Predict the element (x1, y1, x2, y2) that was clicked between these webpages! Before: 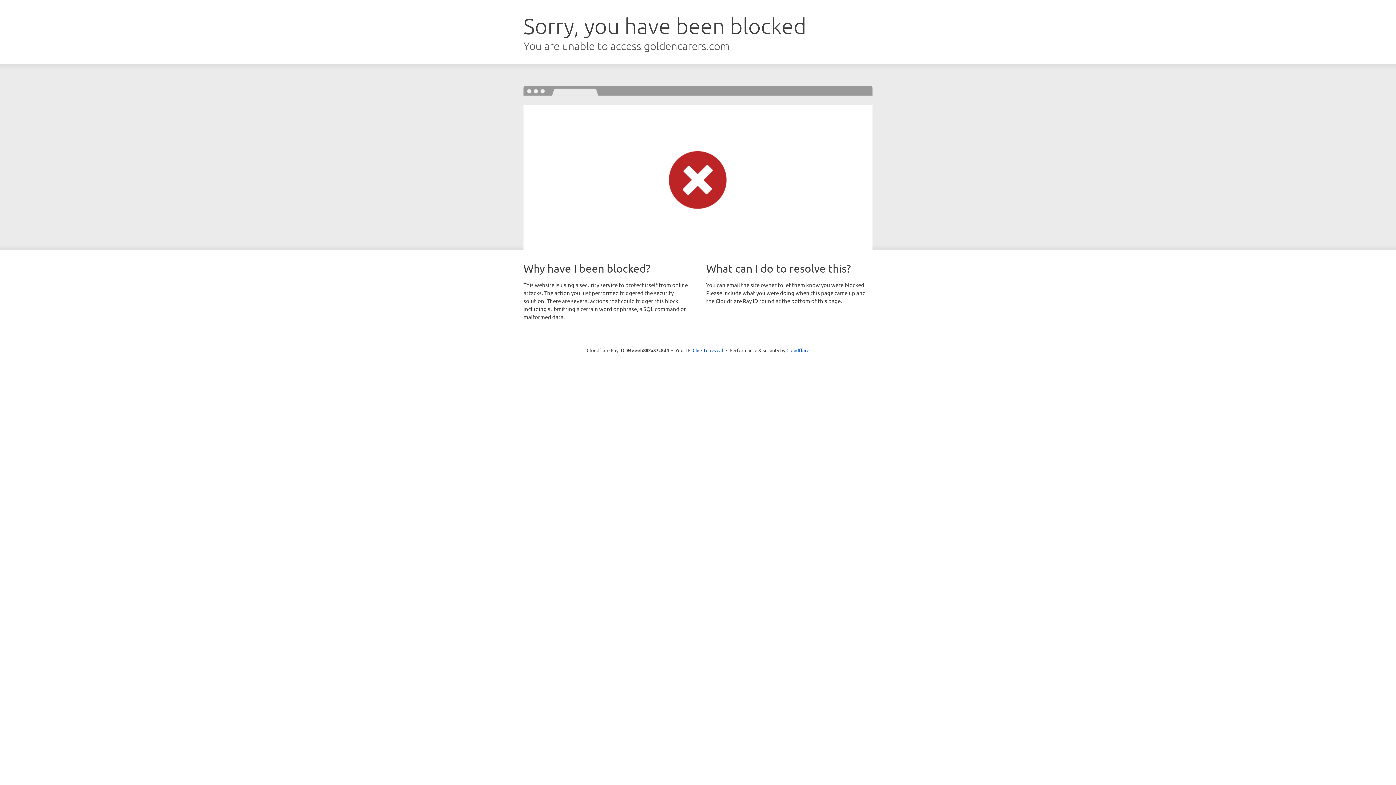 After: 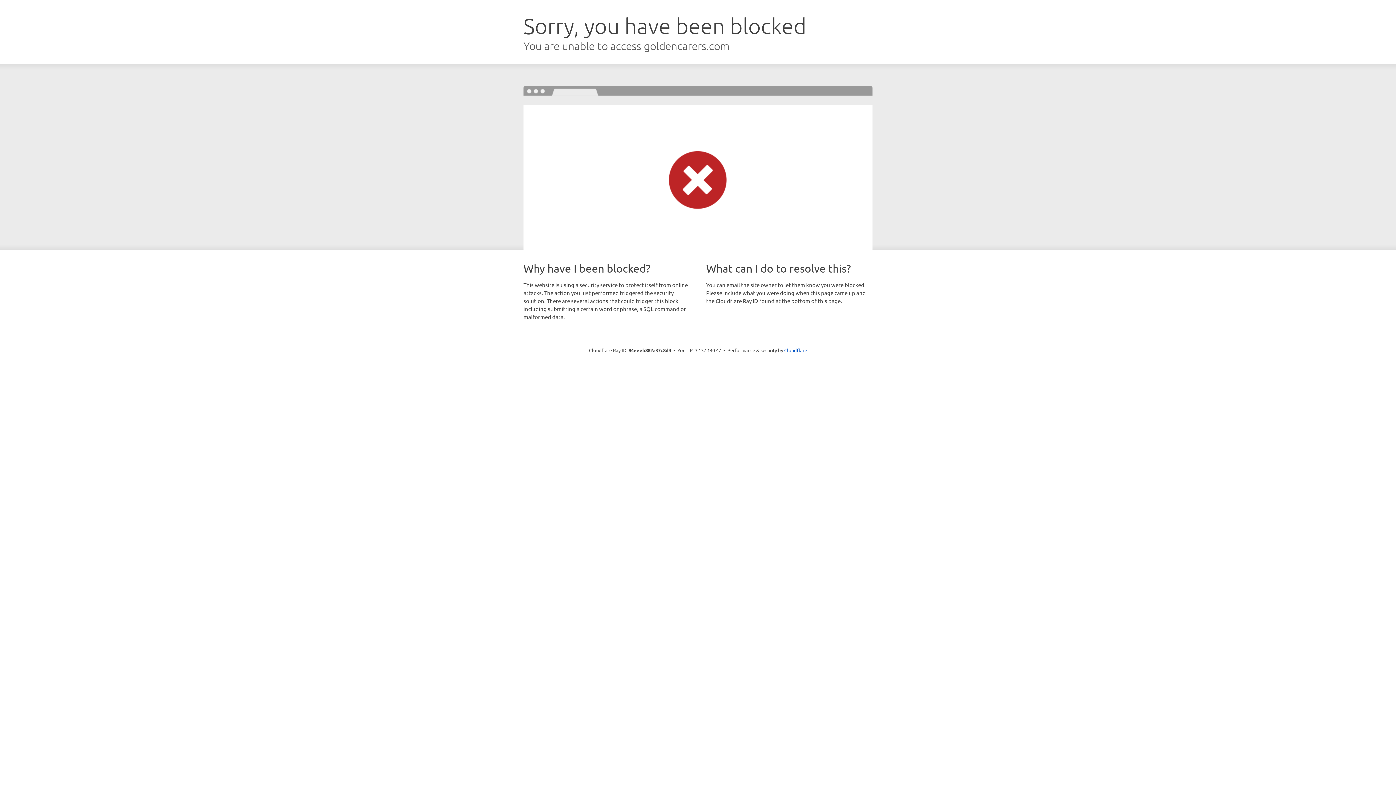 Action: label: Click to reveal bbox: (692, 346, 723, 353)